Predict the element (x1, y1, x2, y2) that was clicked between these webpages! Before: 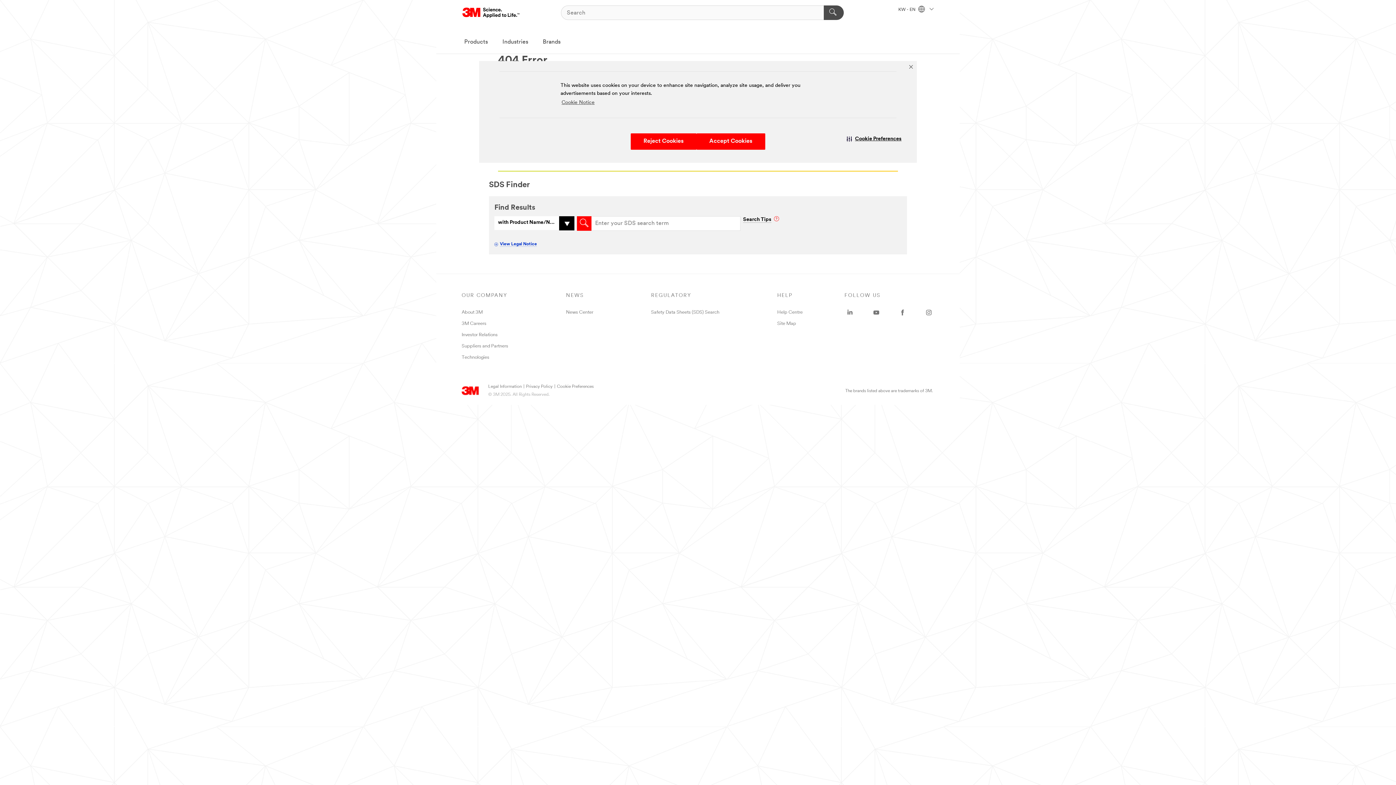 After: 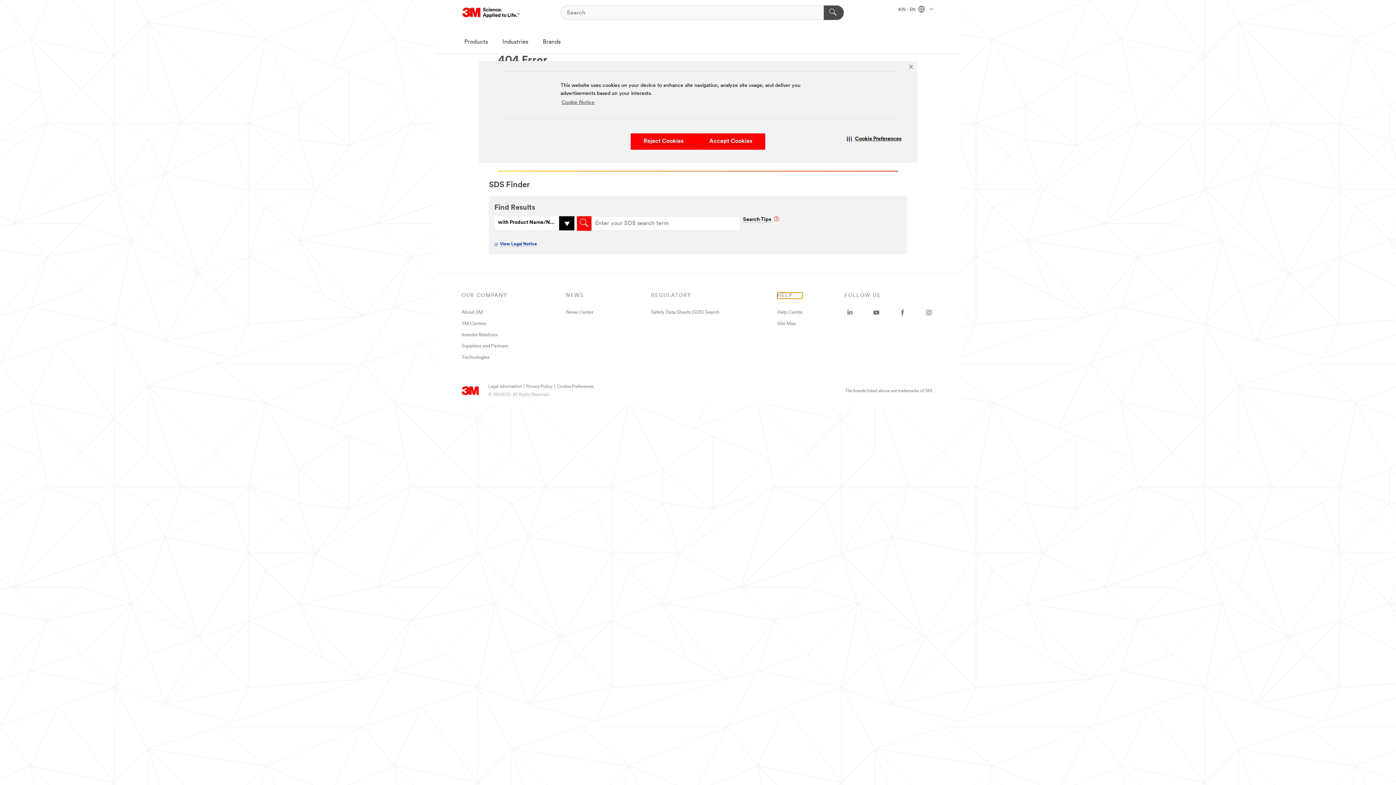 Action: label: HELP bbox: (777, 292, 802, 298)